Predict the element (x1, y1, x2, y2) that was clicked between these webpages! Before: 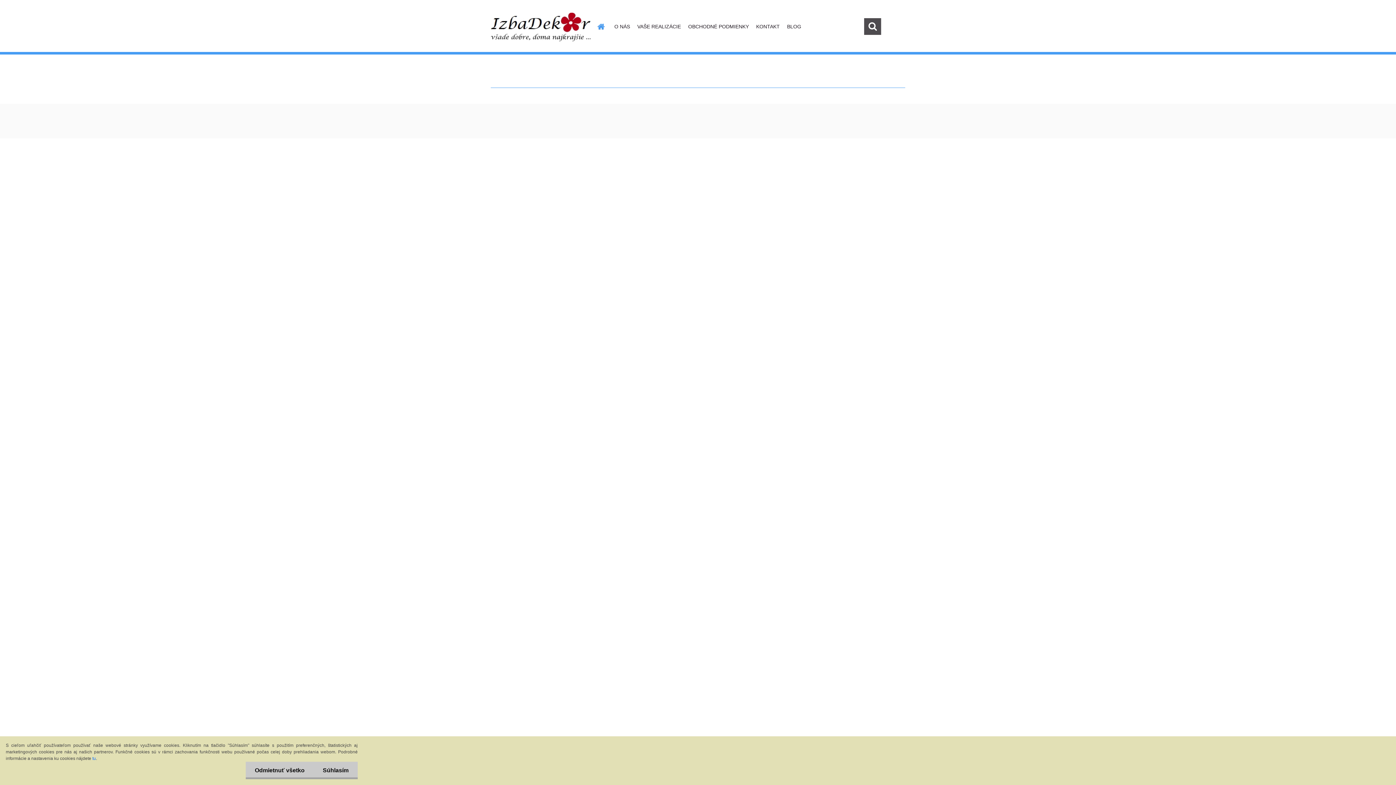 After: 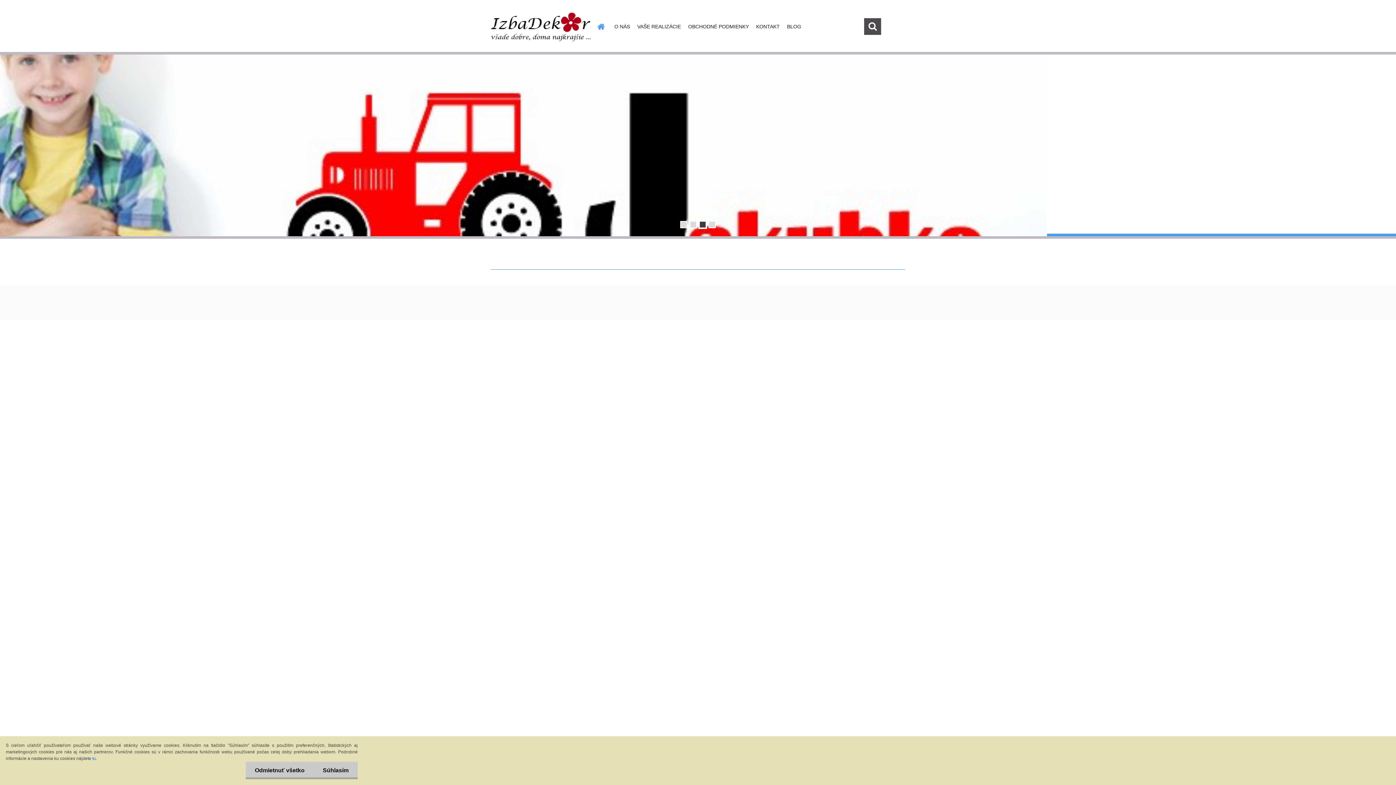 Action: bbox: (592, 18, 609, 34)